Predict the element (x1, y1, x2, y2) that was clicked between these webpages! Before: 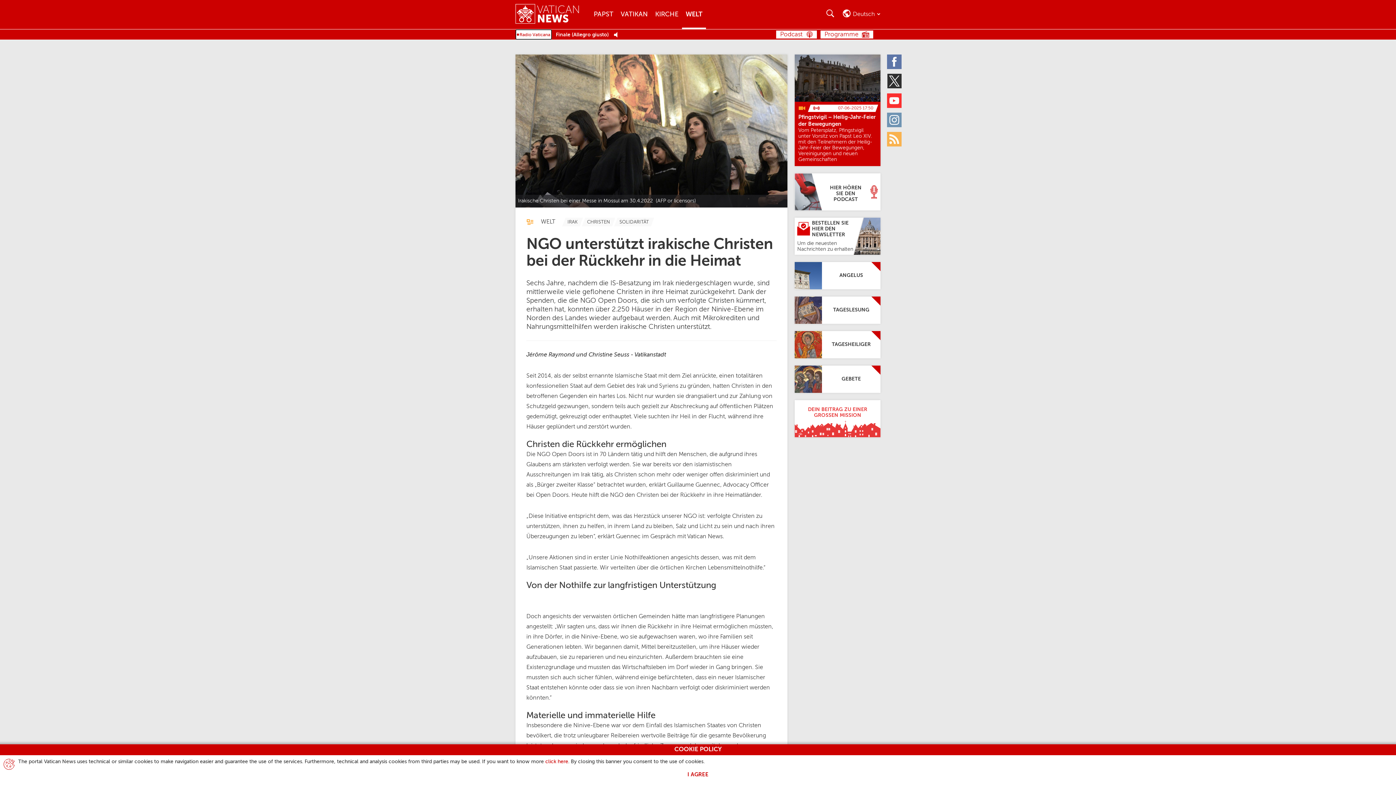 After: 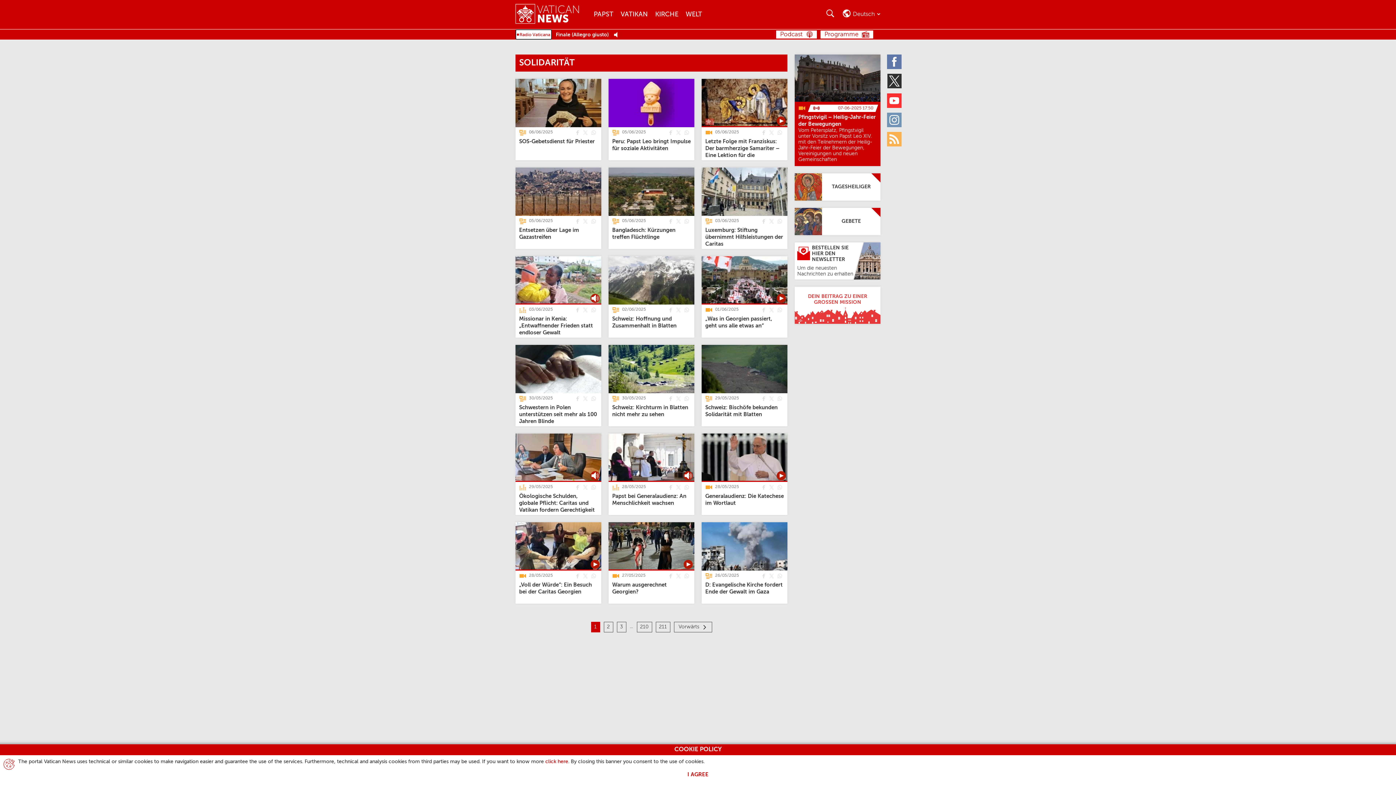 Action: label: TagList for "Solidarität" bbox: (616, 217, 652, 226)